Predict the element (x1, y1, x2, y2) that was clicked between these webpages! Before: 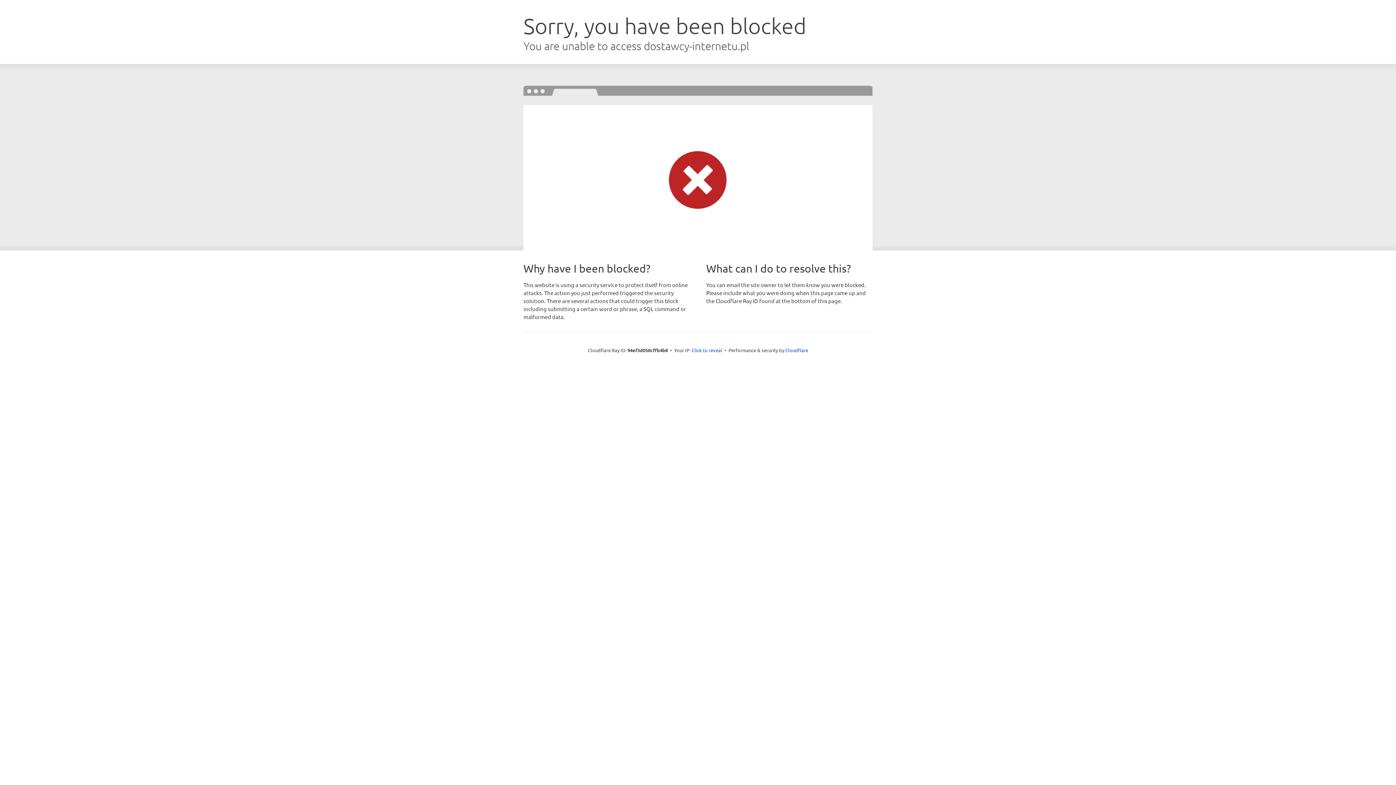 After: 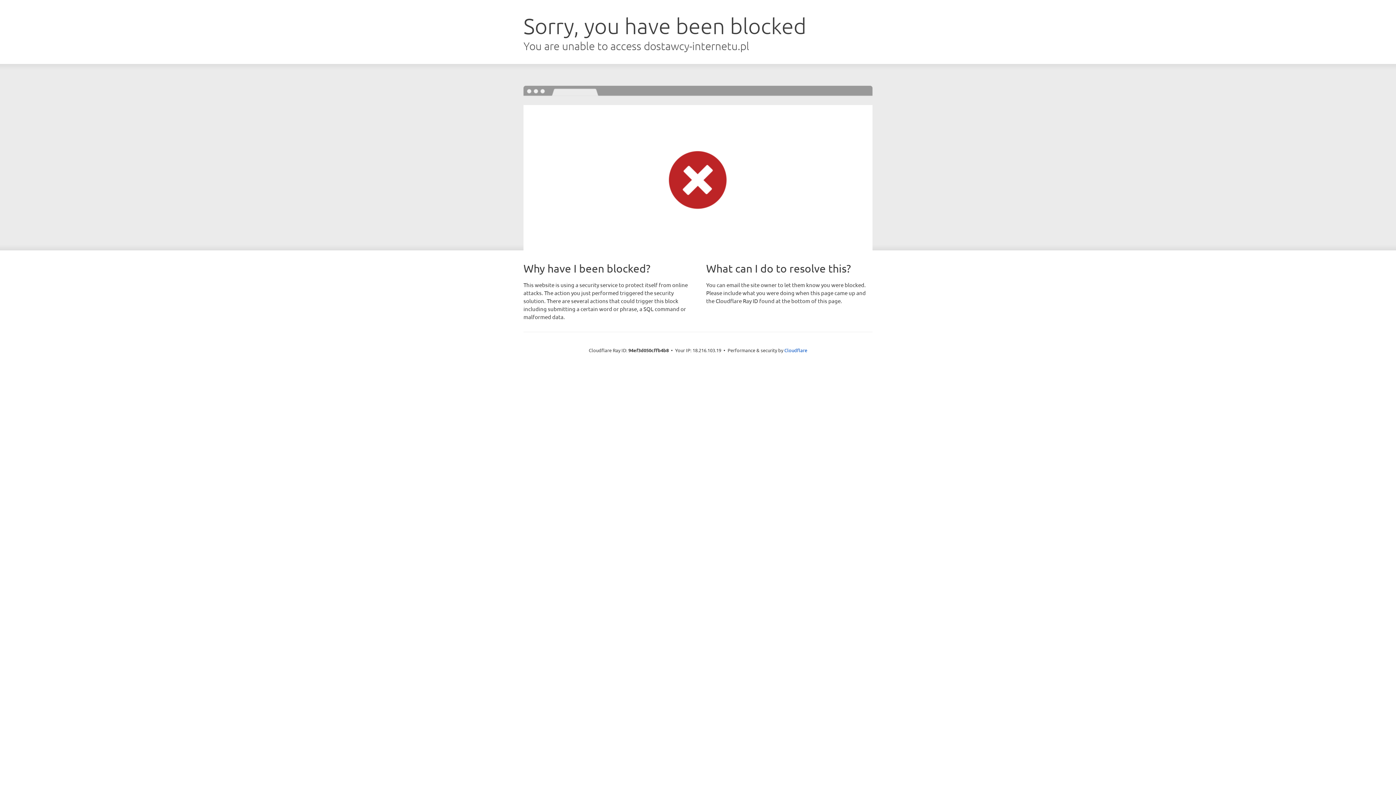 Action: label: Click to reveal bbox: (691, 346, 722, 353)